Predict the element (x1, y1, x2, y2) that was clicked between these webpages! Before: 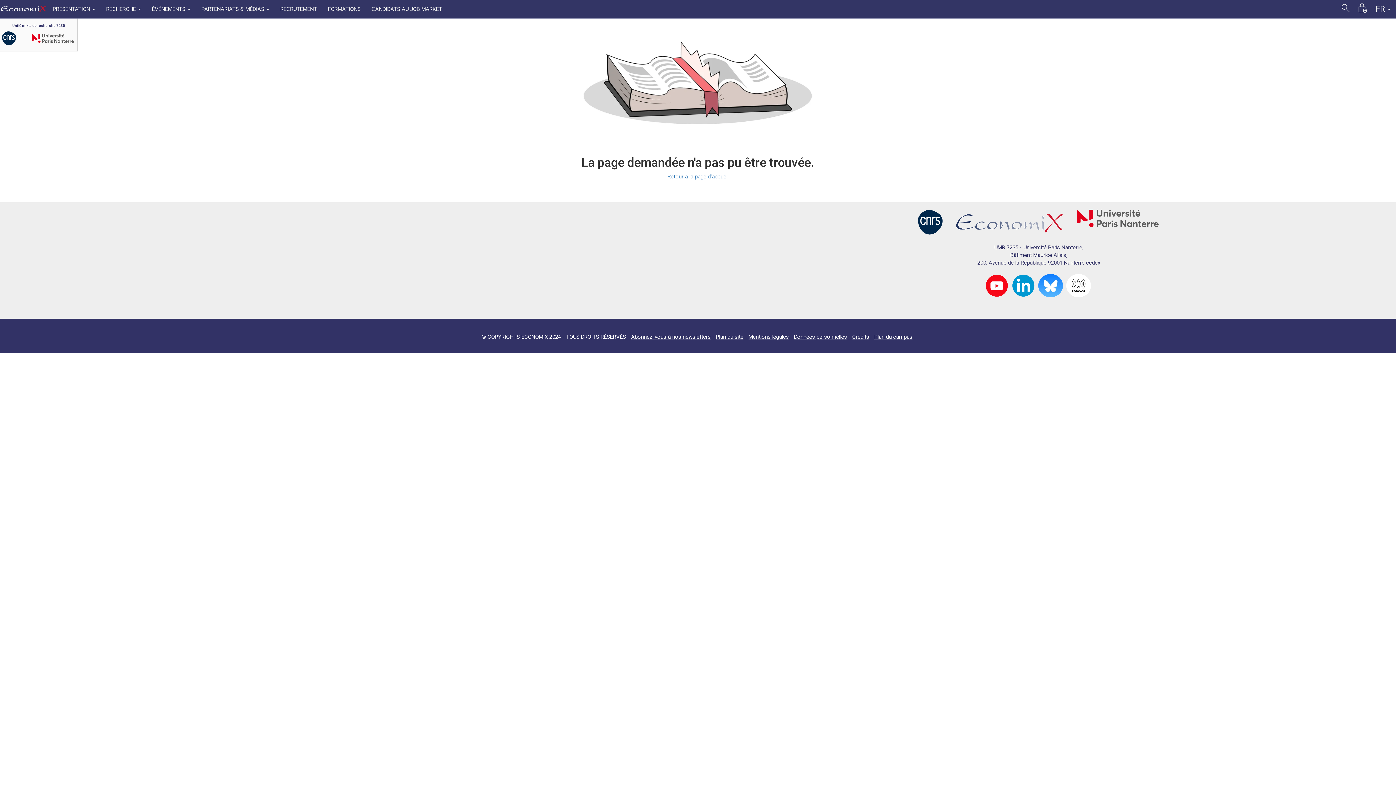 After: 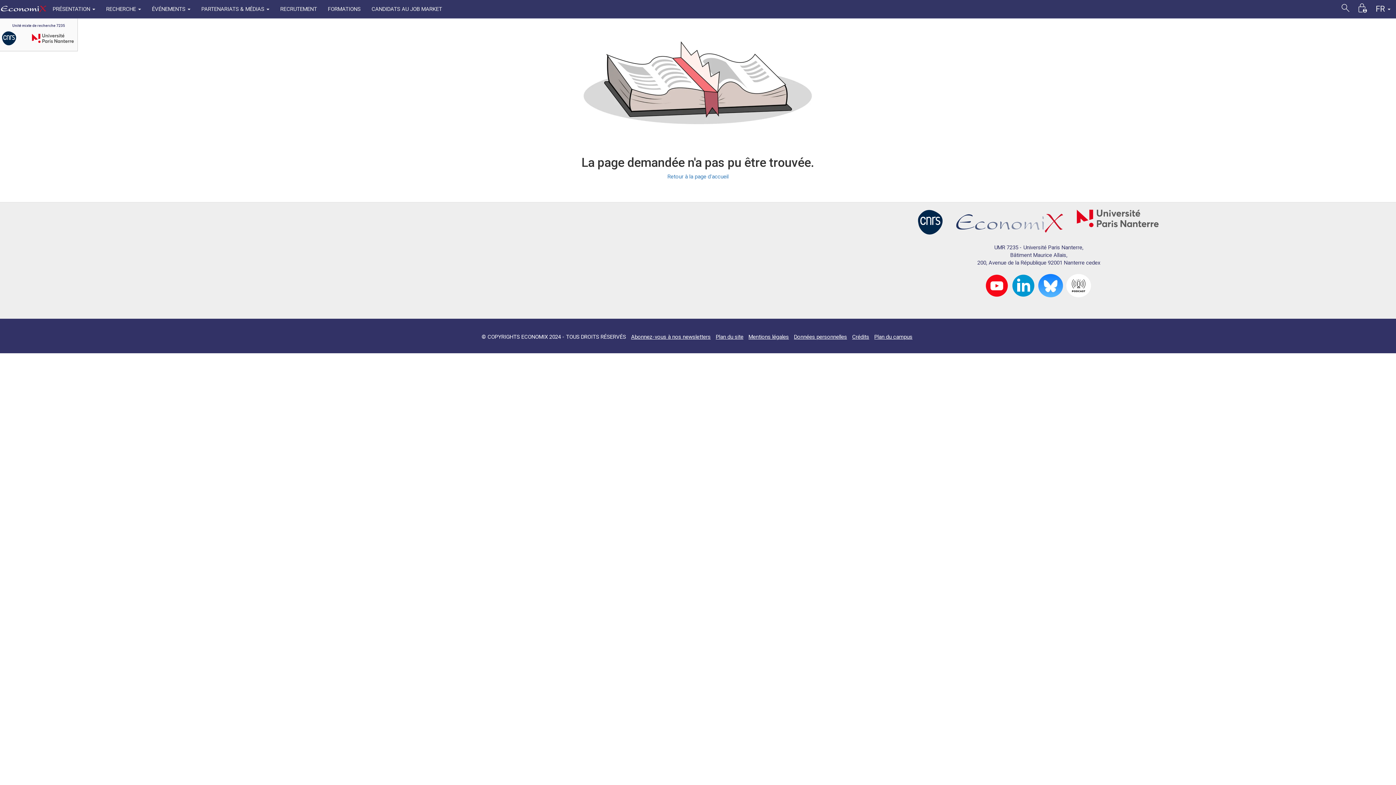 Action: bbox: (1038, 282, 1063, 288)